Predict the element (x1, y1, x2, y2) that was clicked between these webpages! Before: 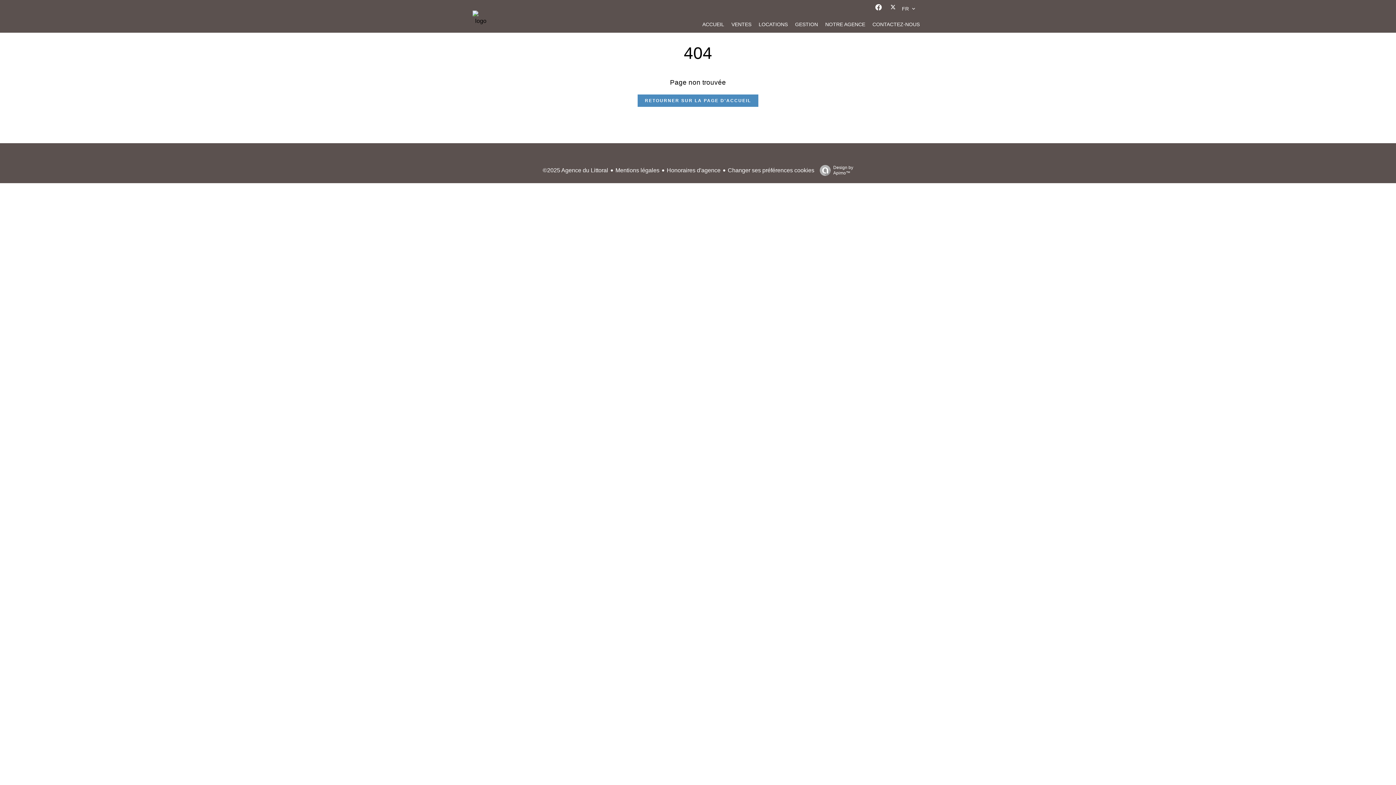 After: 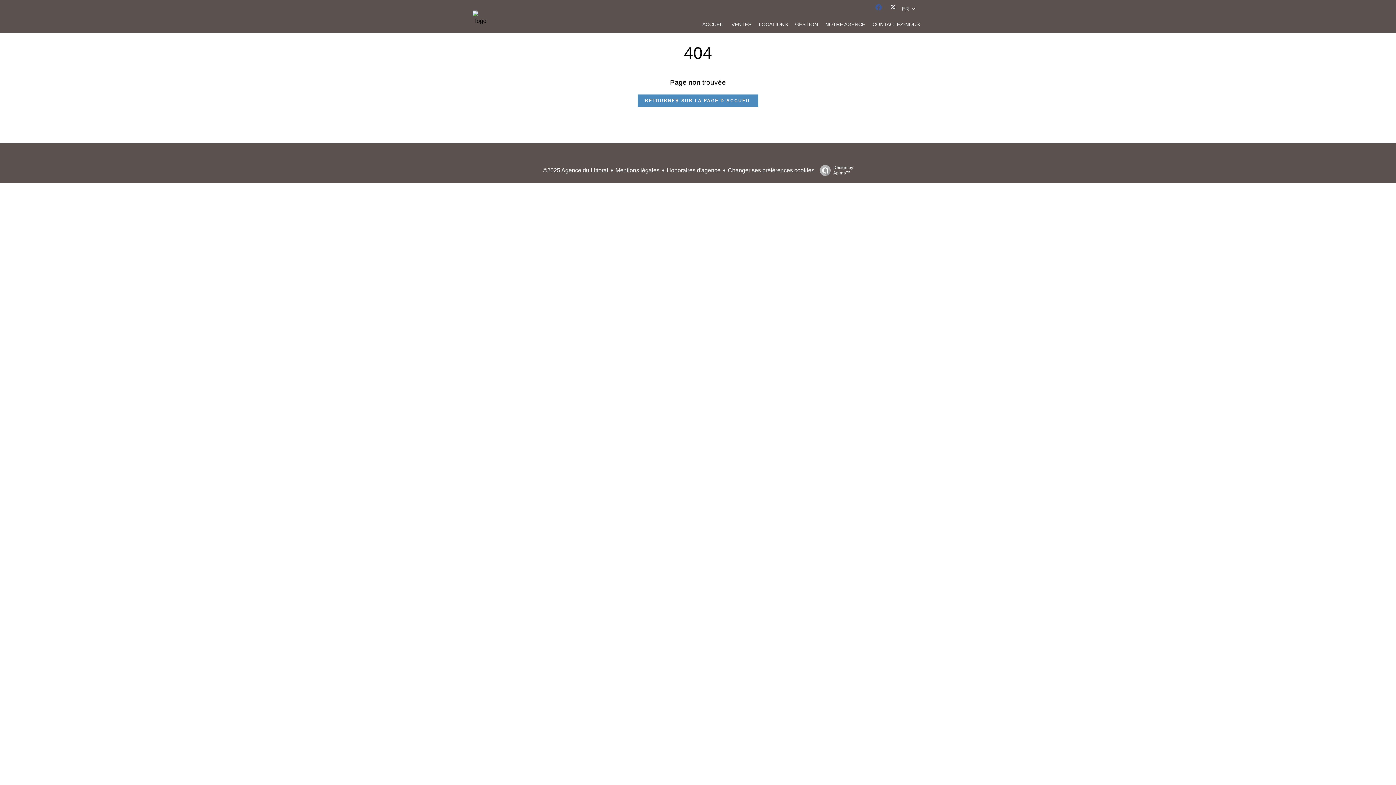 Action: bbox: (874, 5, 886, 11)